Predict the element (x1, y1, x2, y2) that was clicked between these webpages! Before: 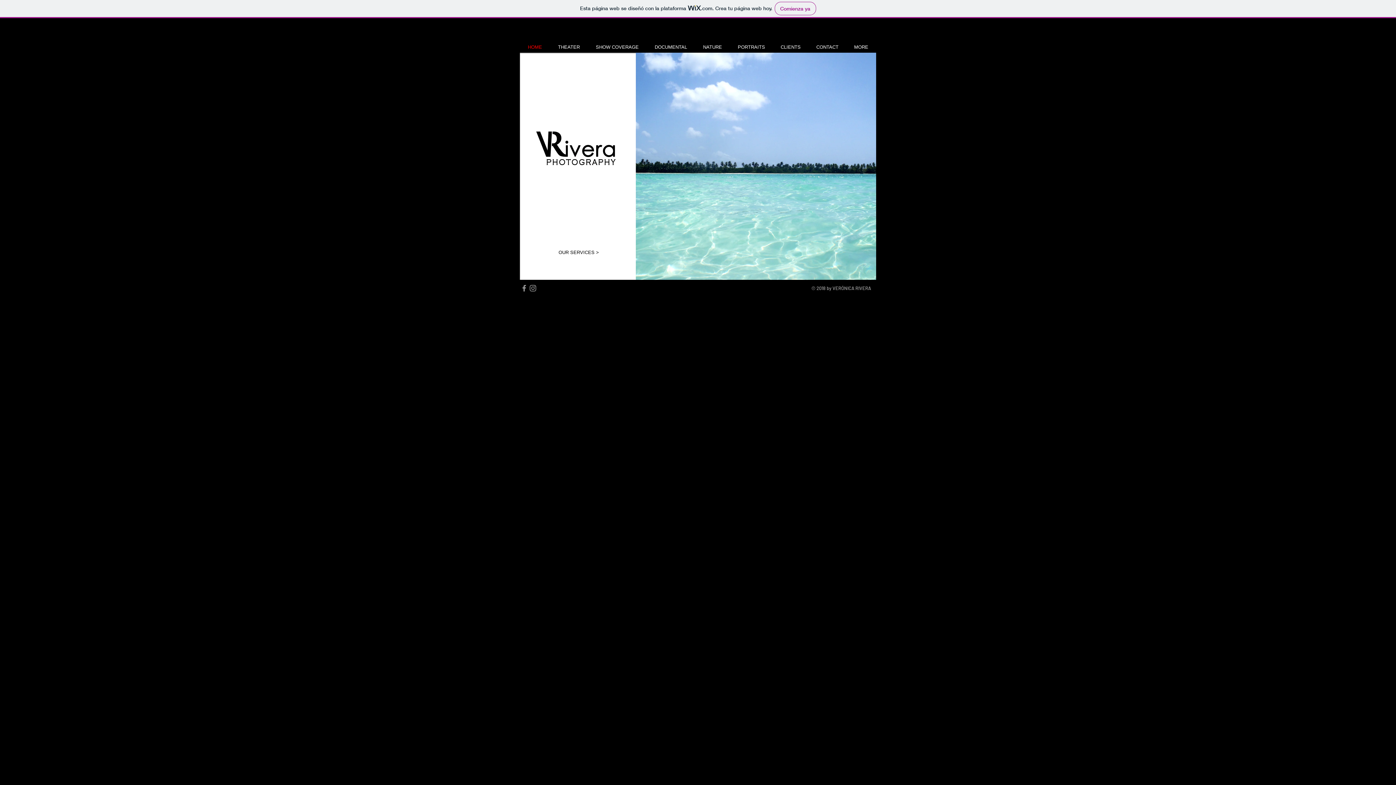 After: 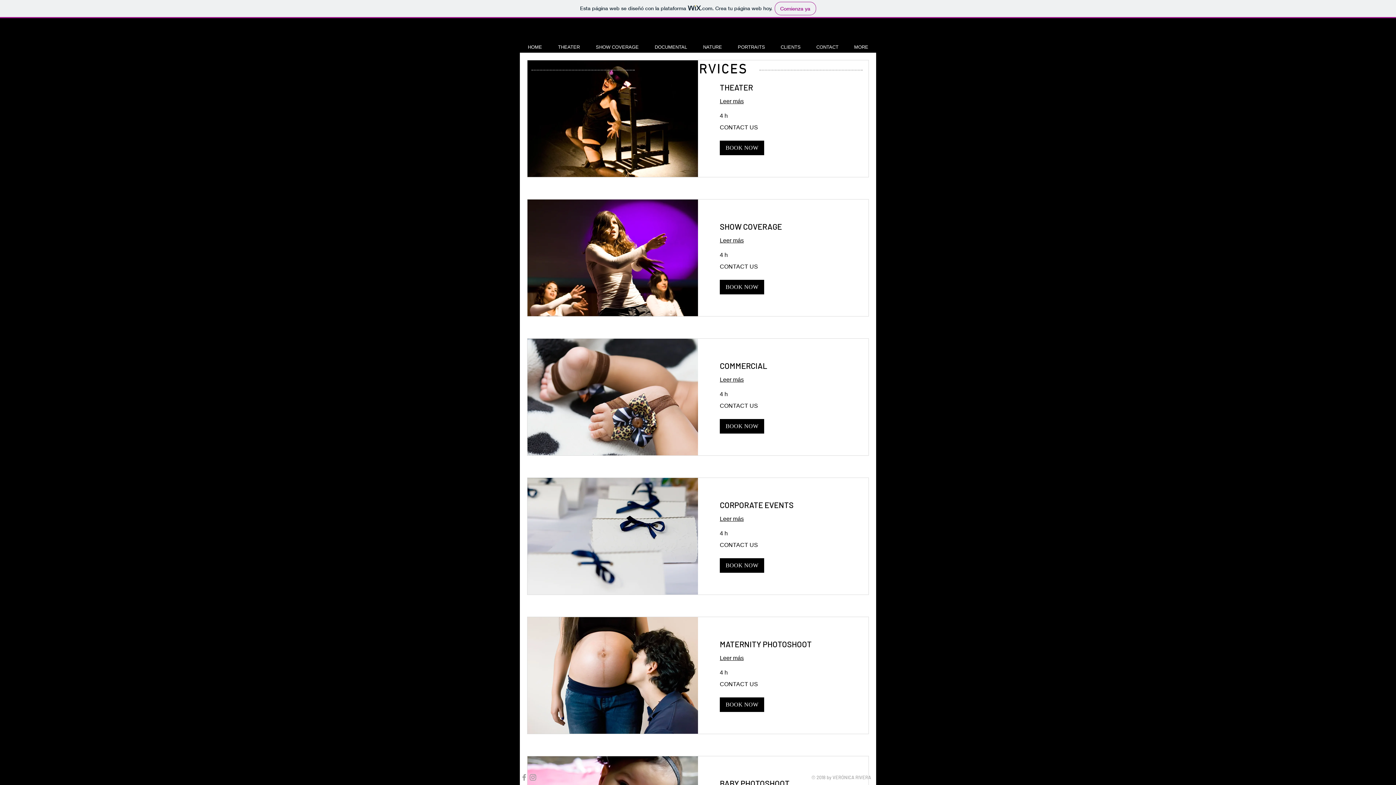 Action: label: OUR SERVICES > bbox: (553, 245, 604, 260)